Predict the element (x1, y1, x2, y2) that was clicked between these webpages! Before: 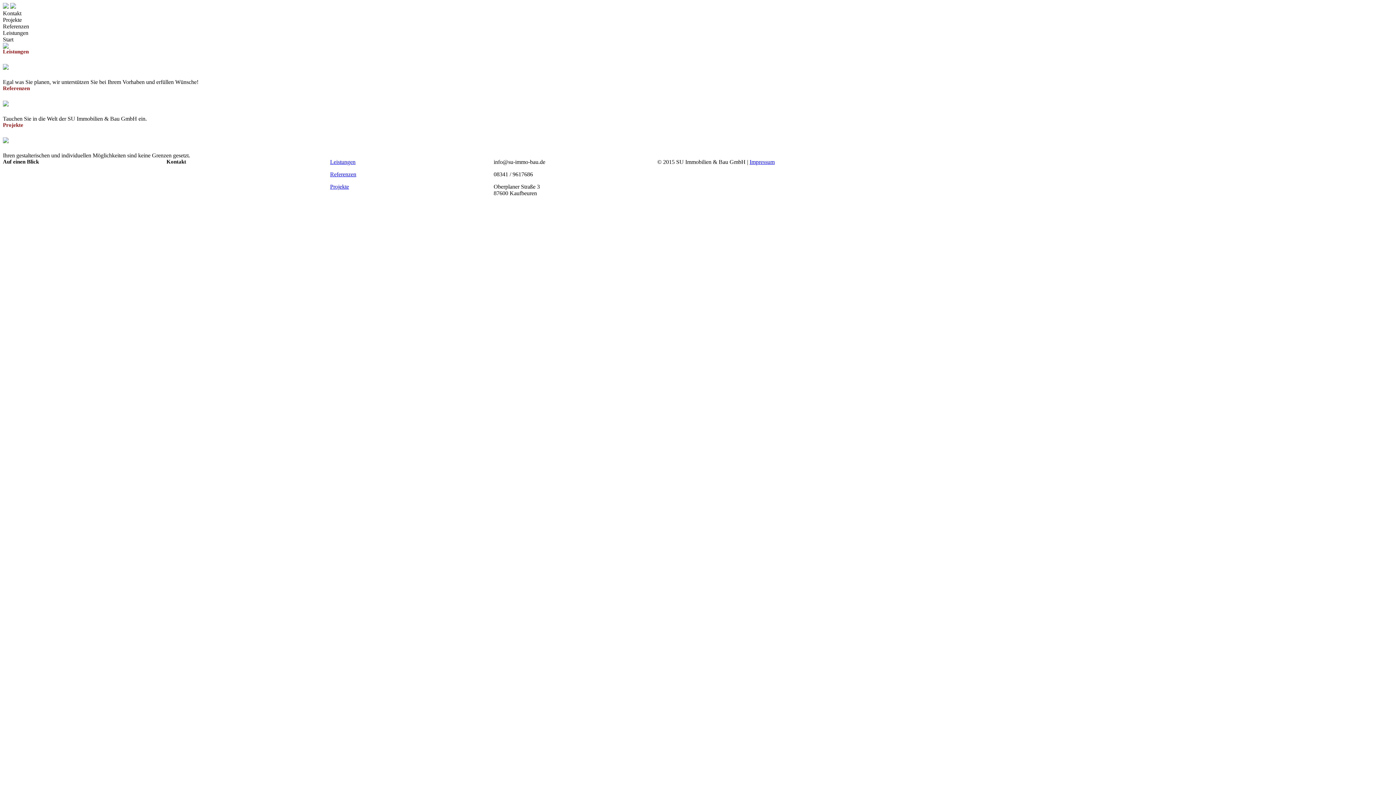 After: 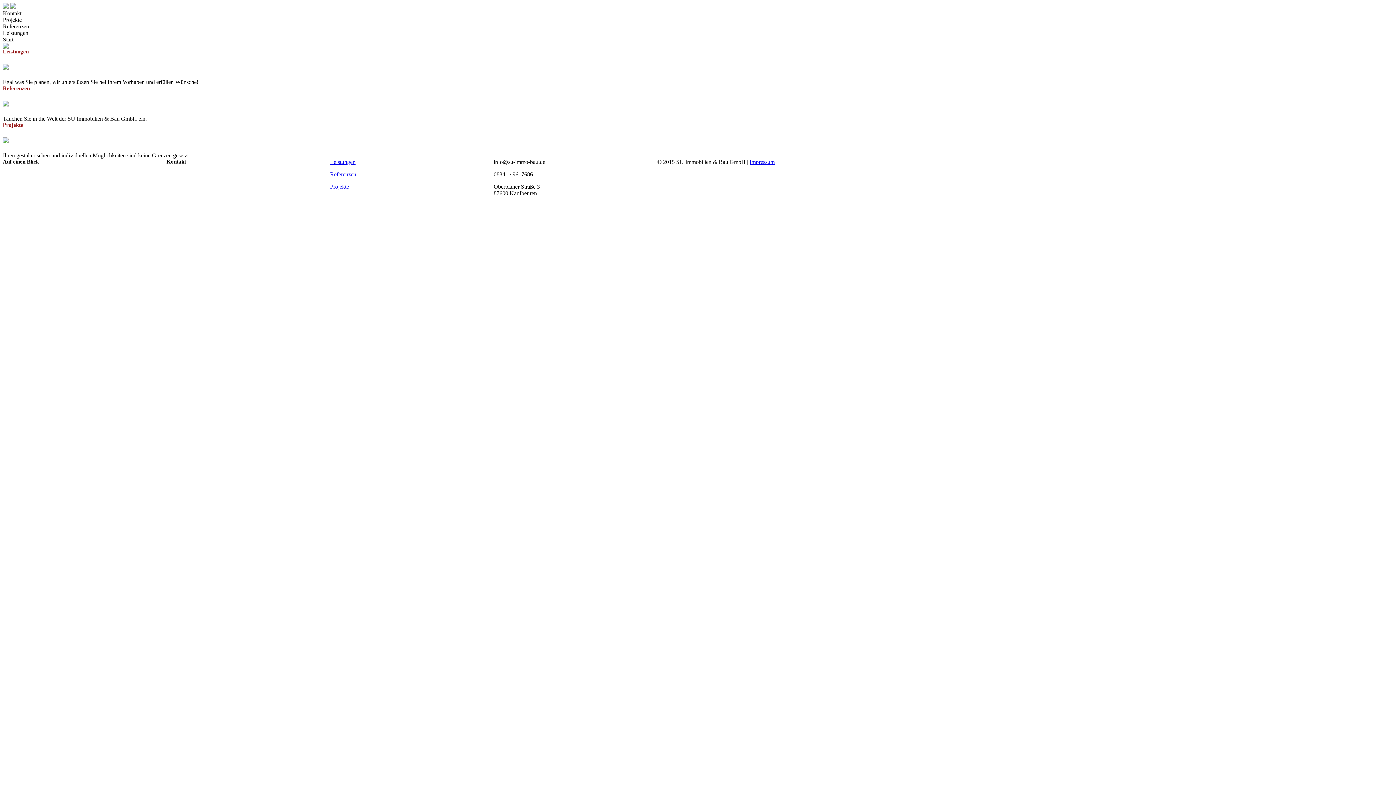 Action: bbox: (2, 110, 8, 116)